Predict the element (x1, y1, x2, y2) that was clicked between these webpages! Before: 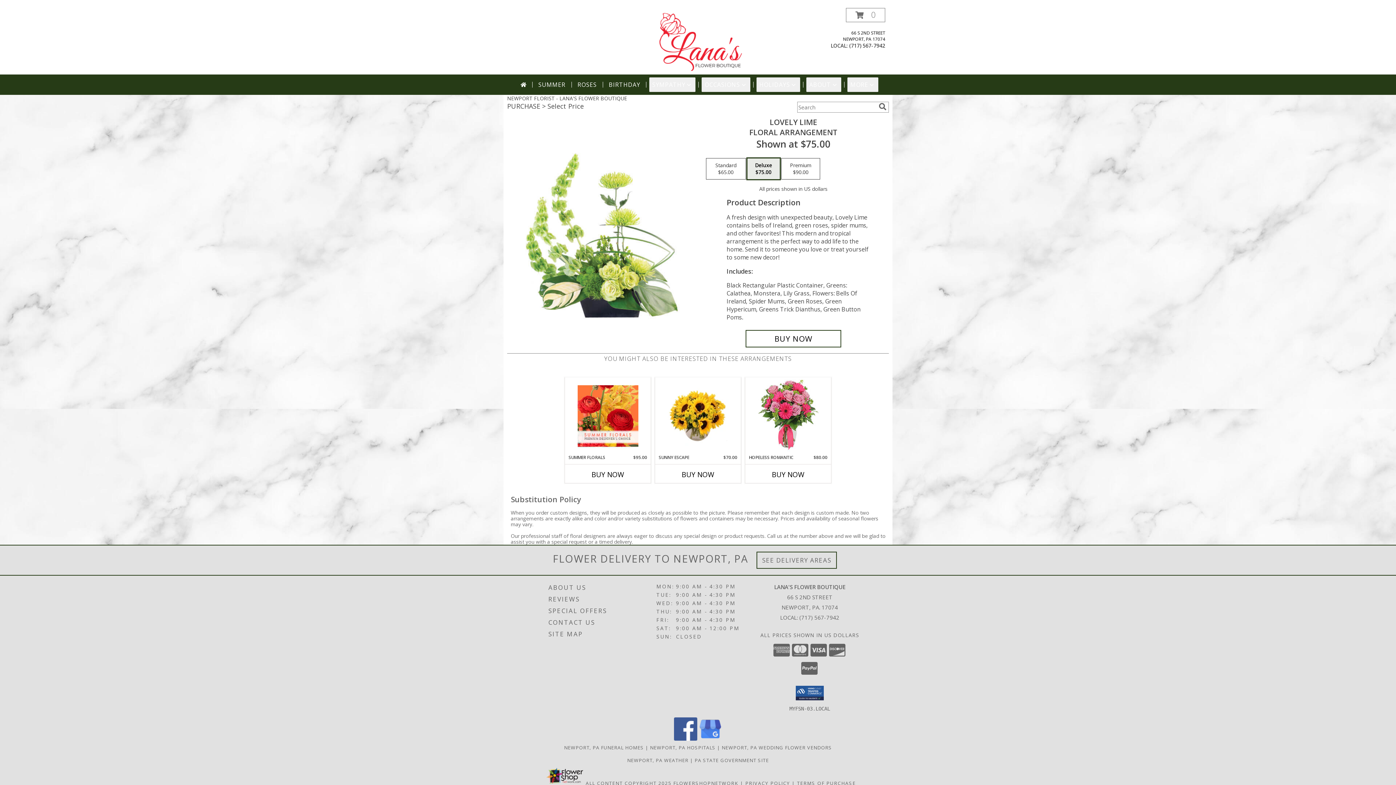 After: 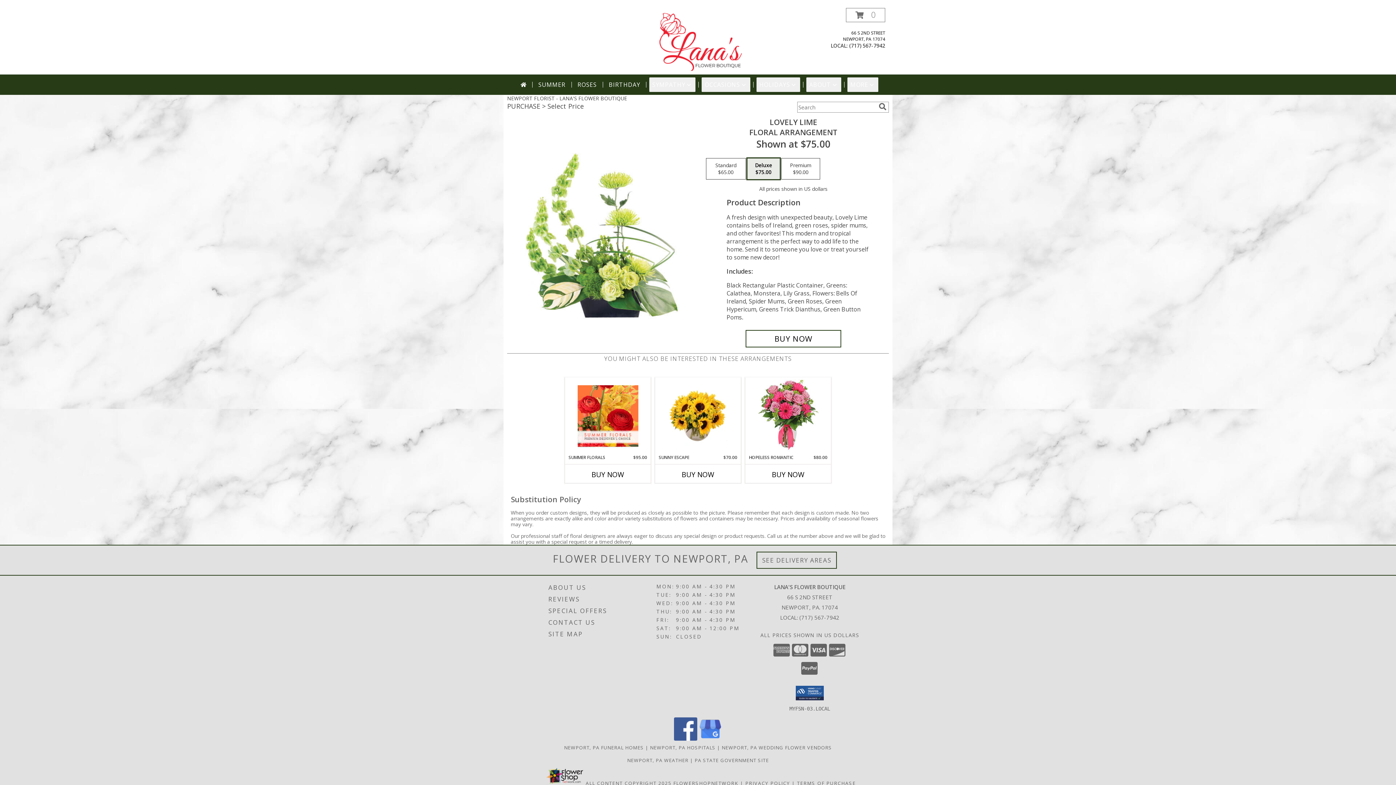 Action: label: View our Facebook bbox: (674, 735, 697, 742)